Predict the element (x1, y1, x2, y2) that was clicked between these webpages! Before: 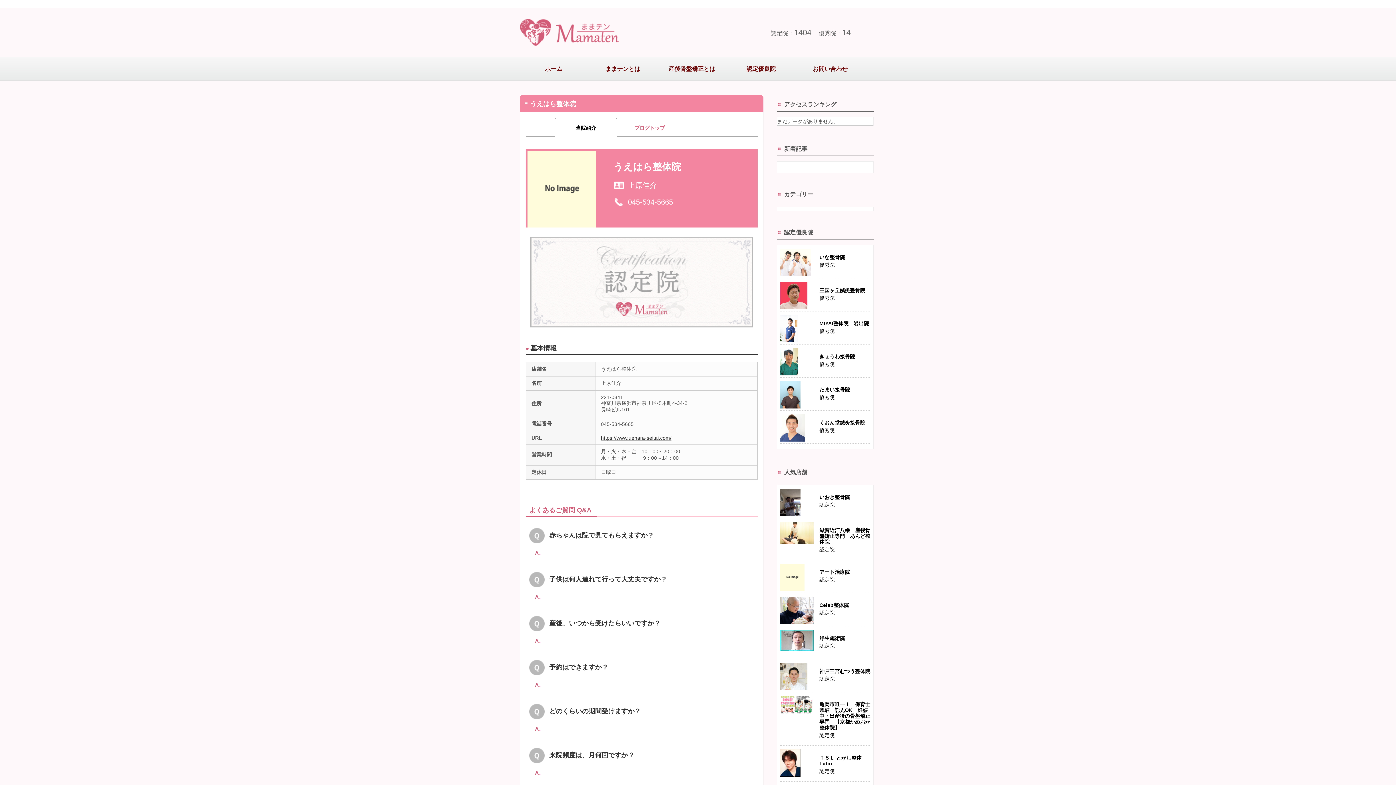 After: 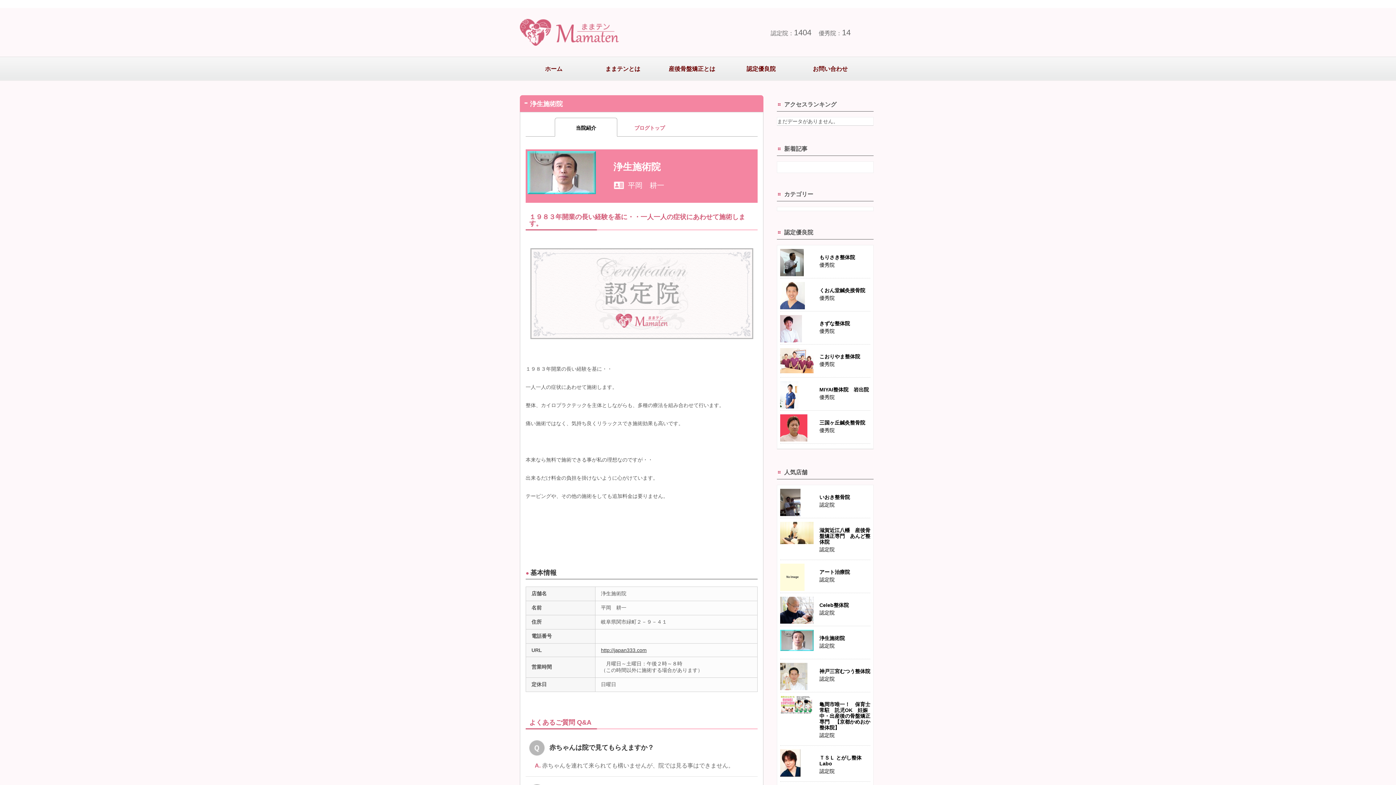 Action: label: 浄生施術院
認定院 bbox: (780, 626, 870, 657)